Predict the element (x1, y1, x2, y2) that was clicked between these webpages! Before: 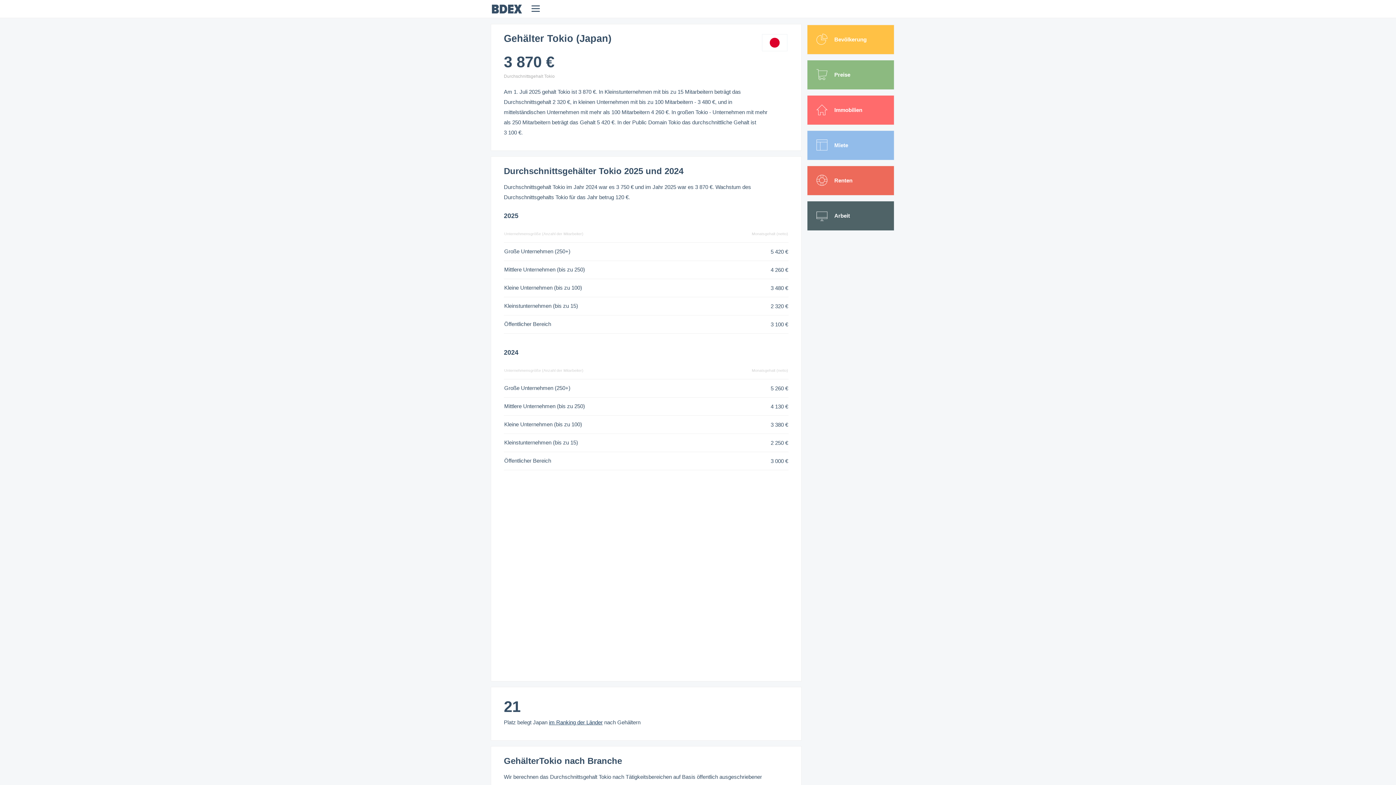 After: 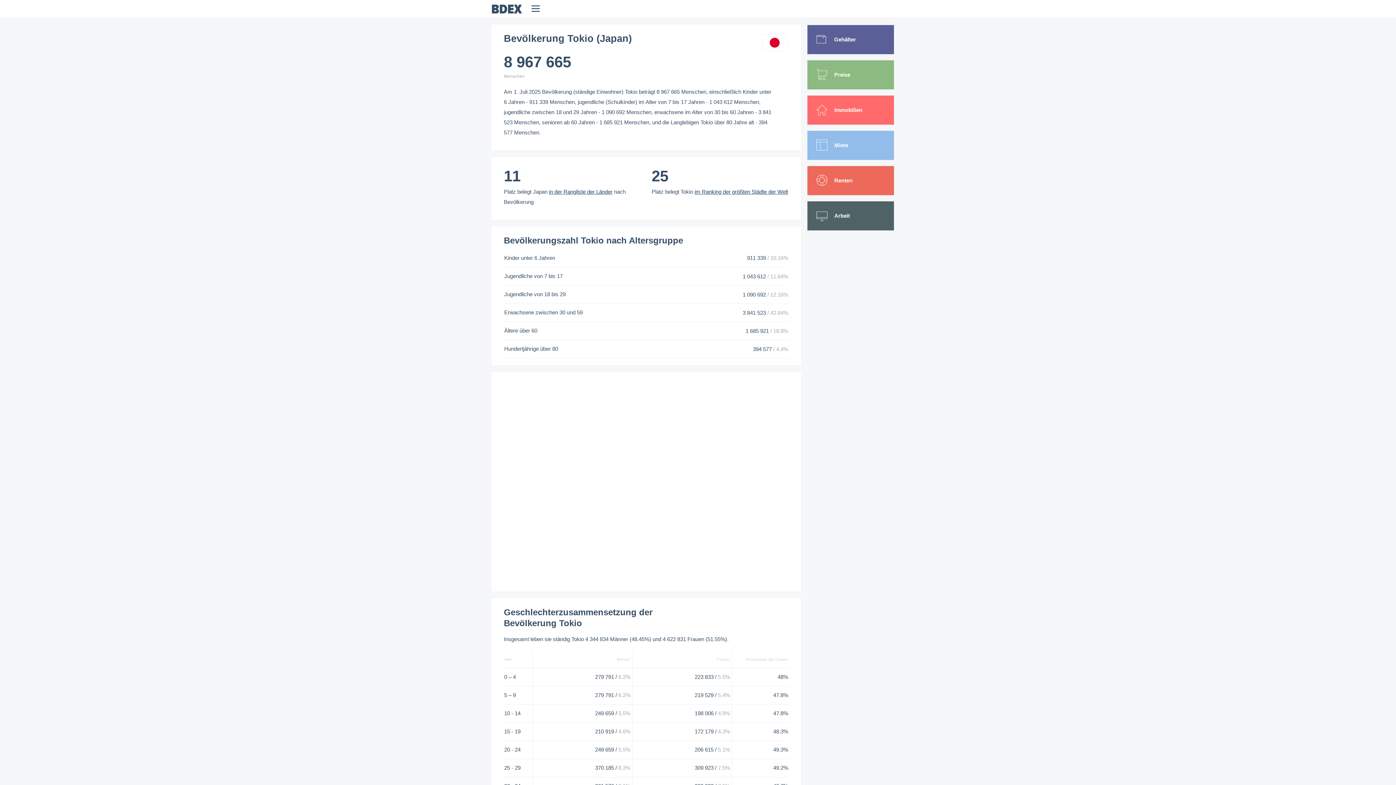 Action: bbox: (807, 24, 900, 54) label:  Bevölkerung